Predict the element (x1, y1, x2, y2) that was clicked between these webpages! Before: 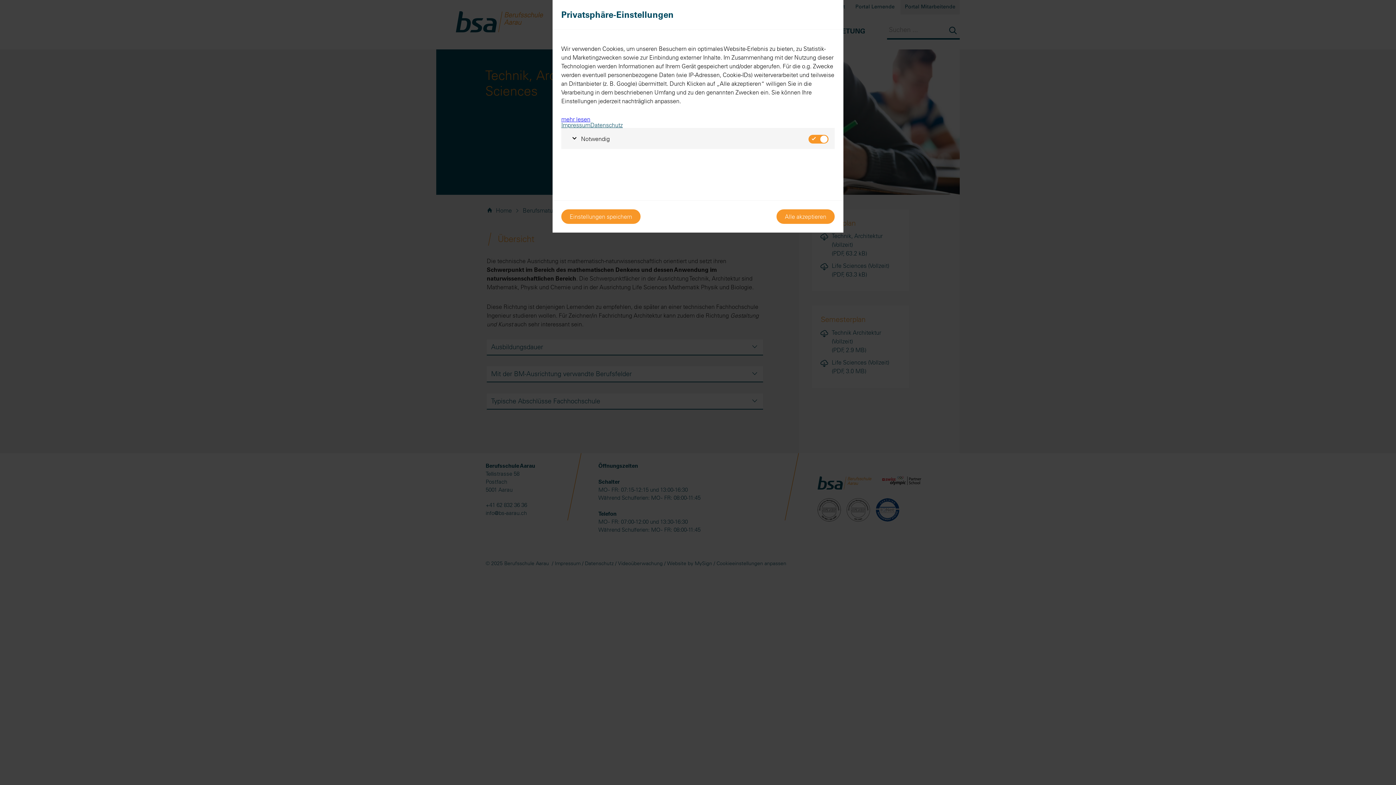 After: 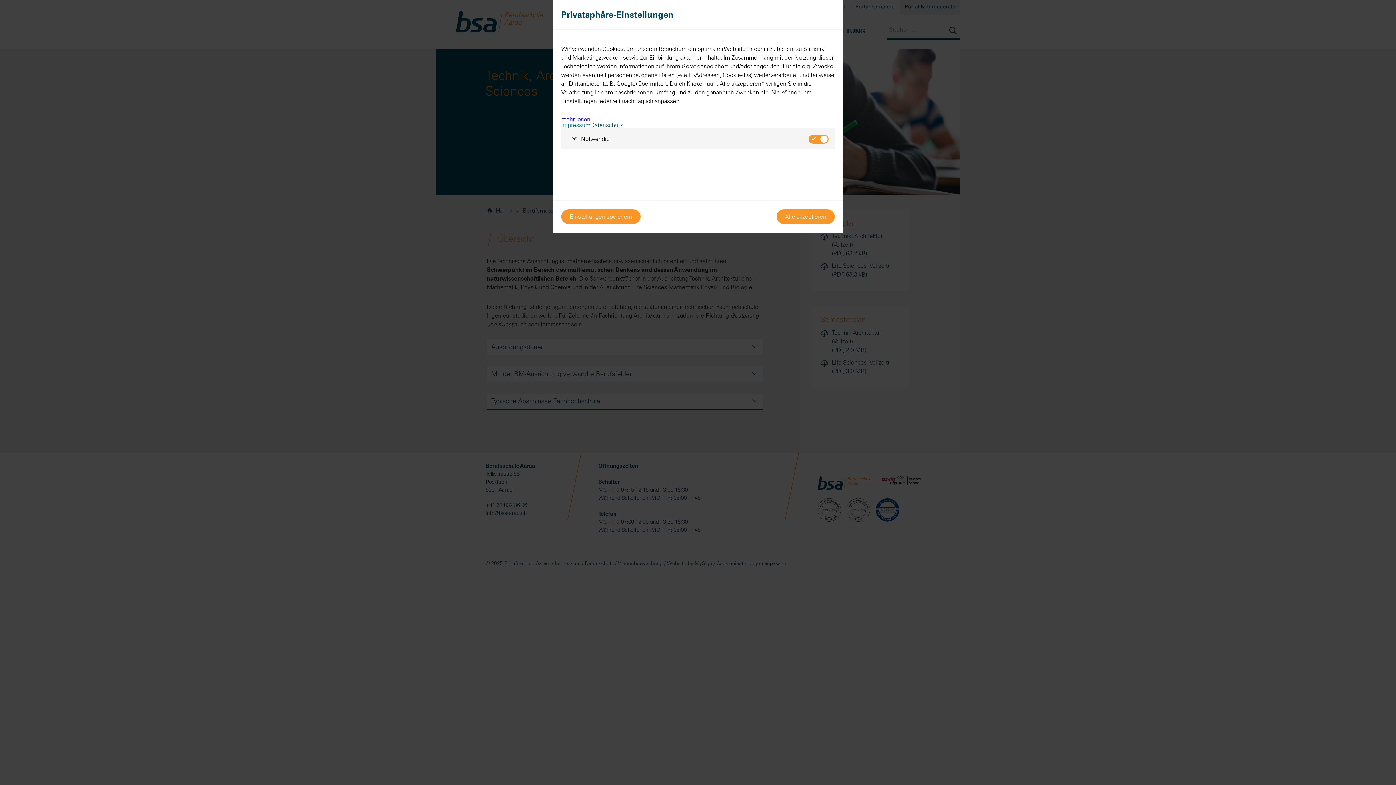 Action: label: Impressum bbox: (561, 122, 590, 128)